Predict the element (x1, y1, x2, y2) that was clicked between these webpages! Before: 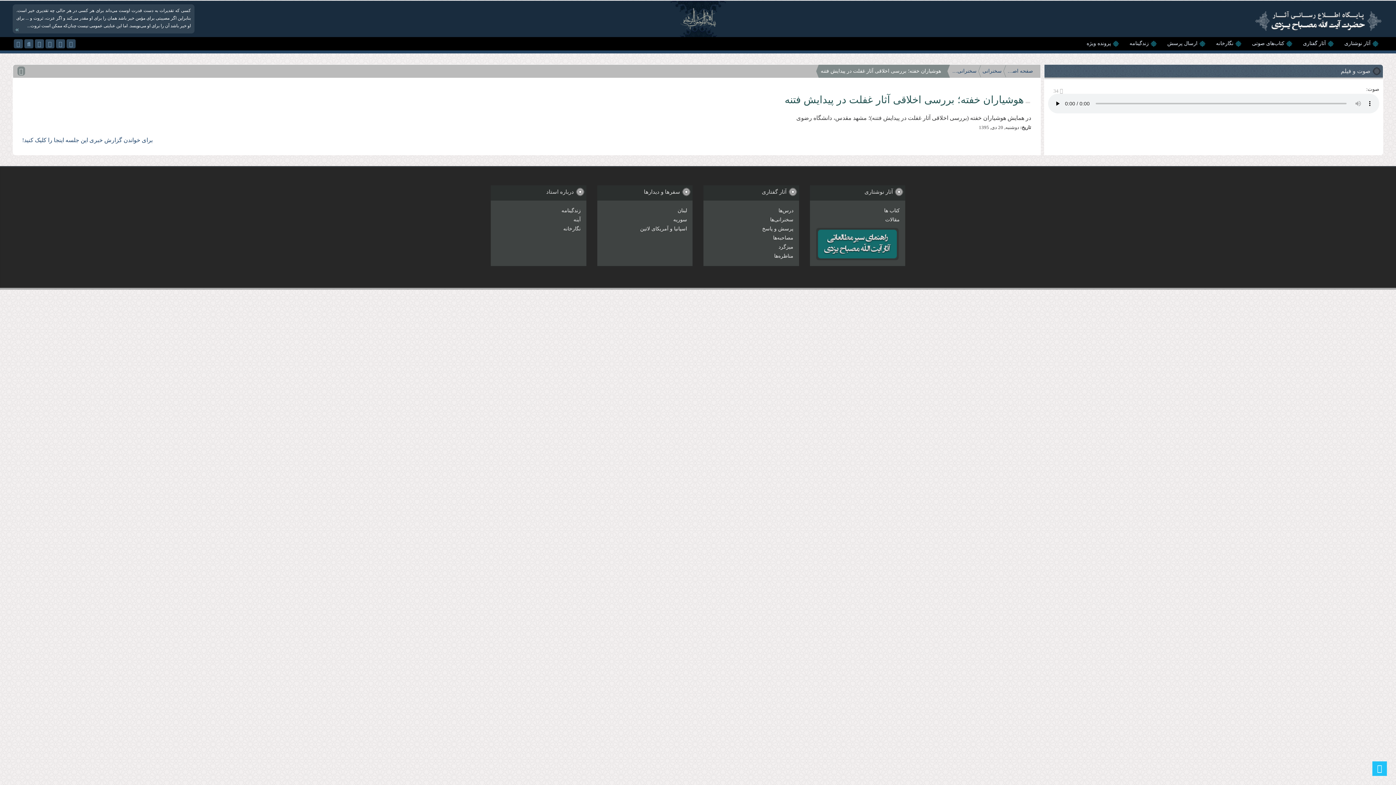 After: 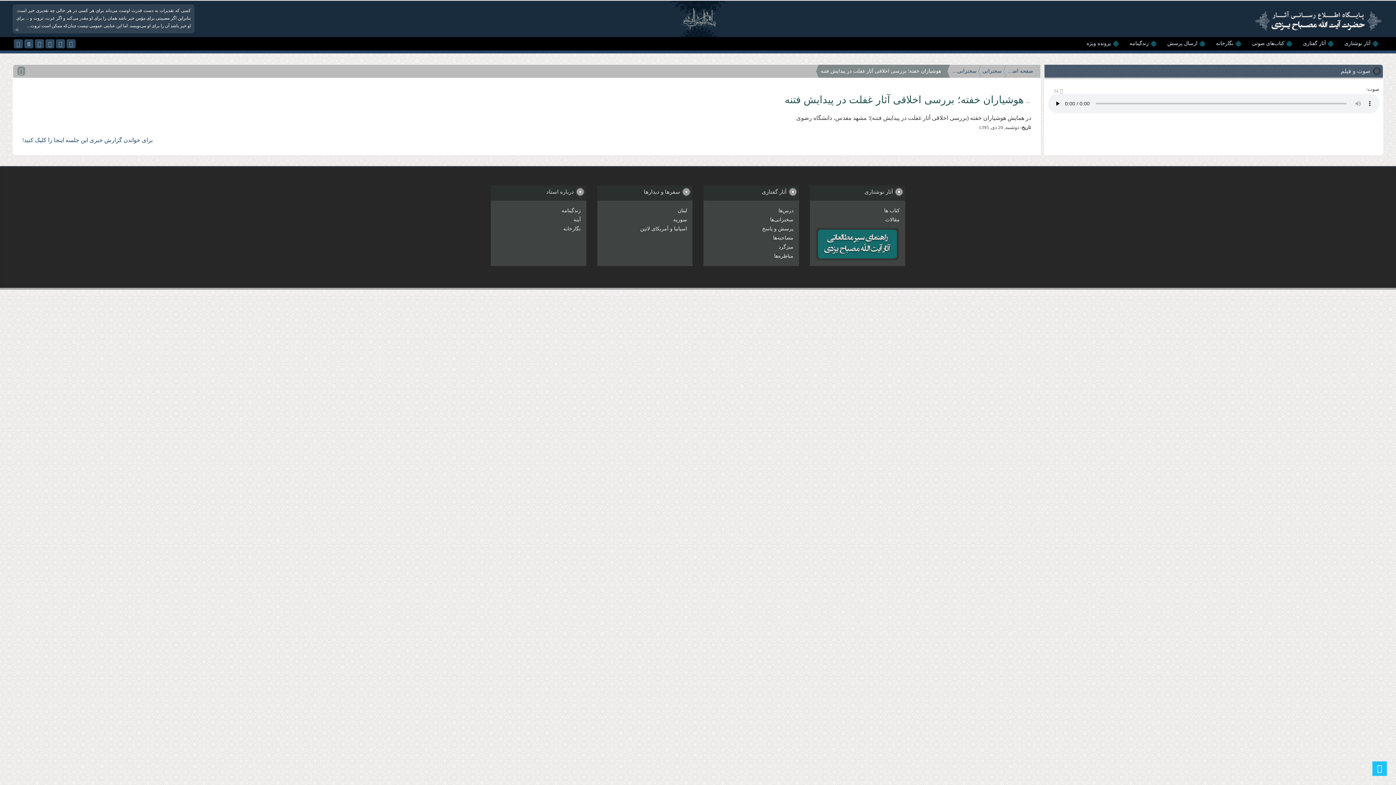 Action: label: کتاب ها bbox: (884, 208, 900, 213)